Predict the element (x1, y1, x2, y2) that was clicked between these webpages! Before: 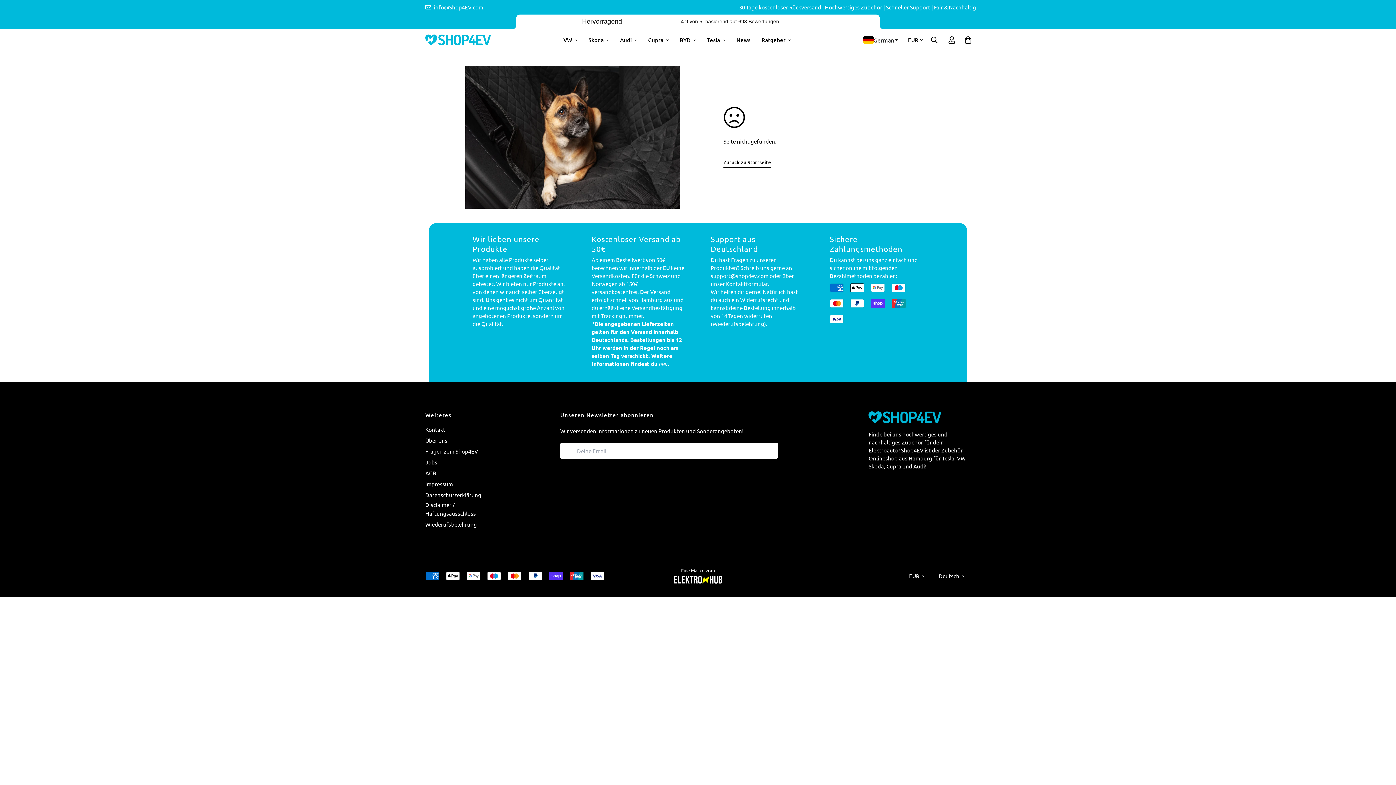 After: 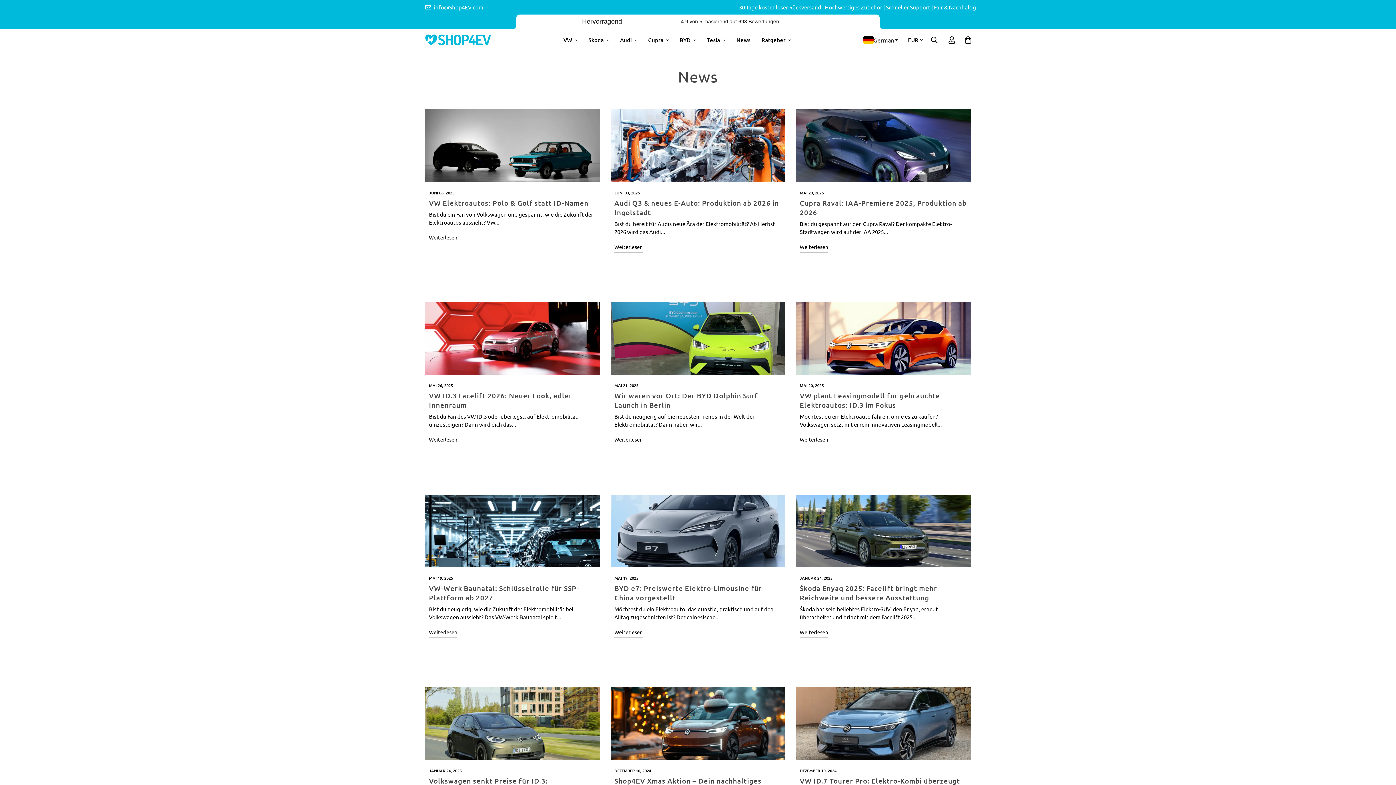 Action: label: News bbox: (731, 29, 756, 51)